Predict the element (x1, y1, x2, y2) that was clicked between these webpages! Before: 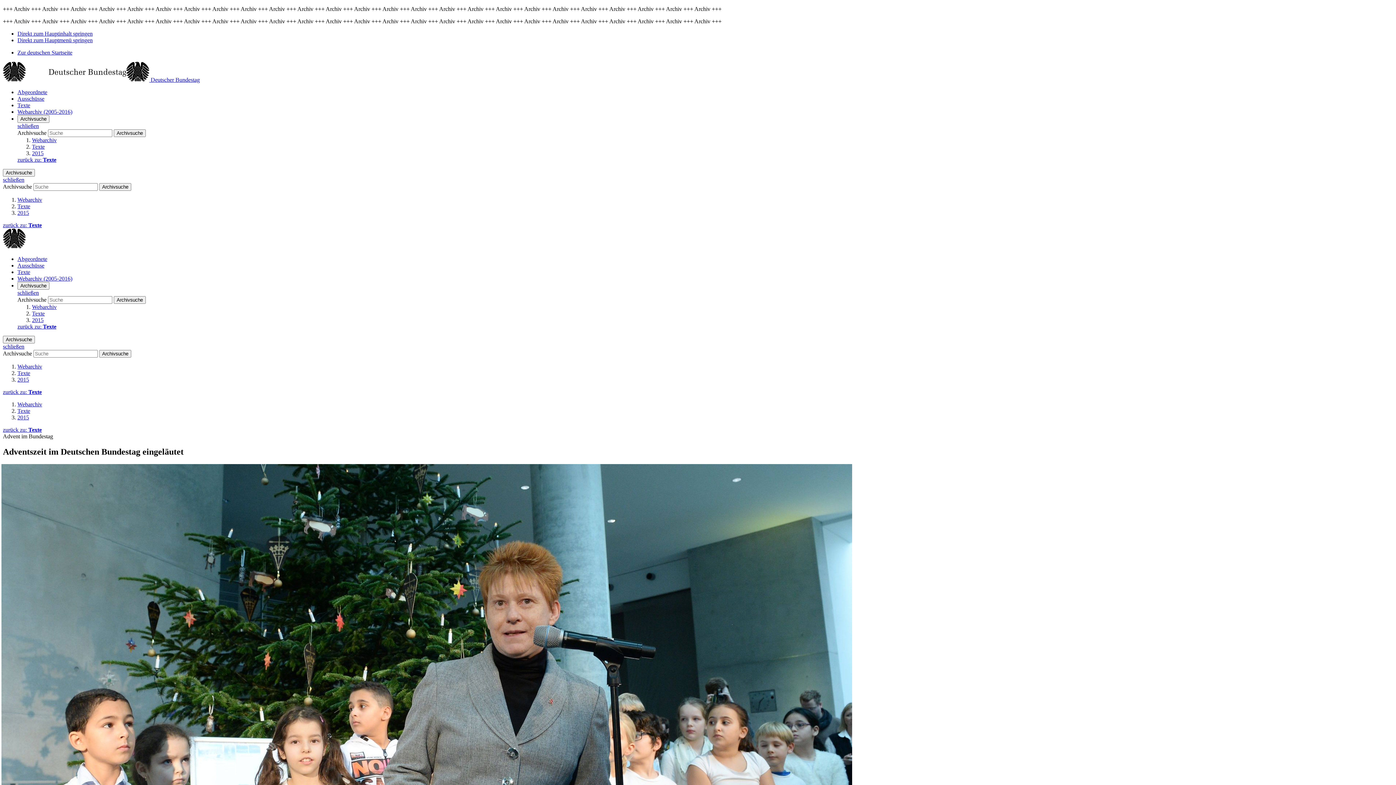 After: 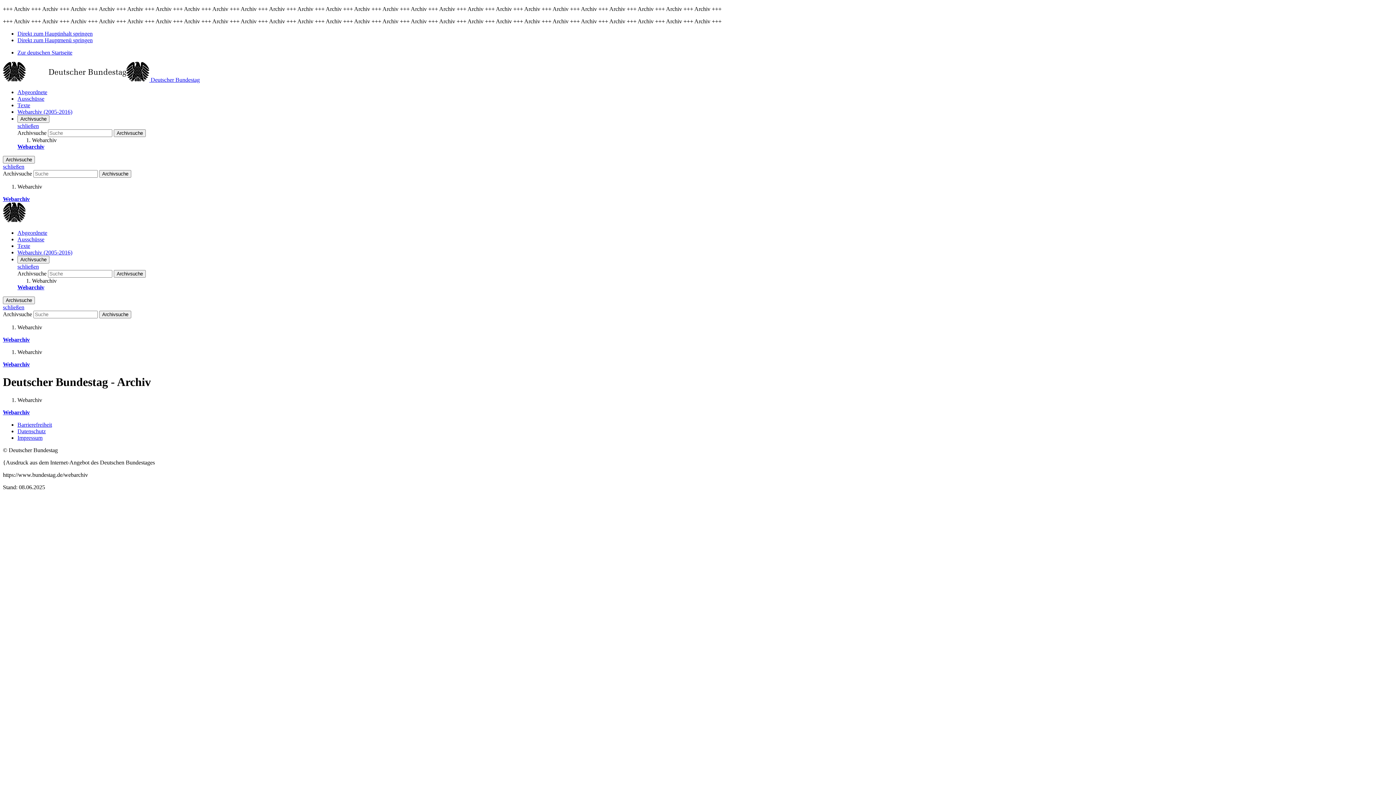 Action: bbox: (17, 401, 42, 407) label: Webarchiv